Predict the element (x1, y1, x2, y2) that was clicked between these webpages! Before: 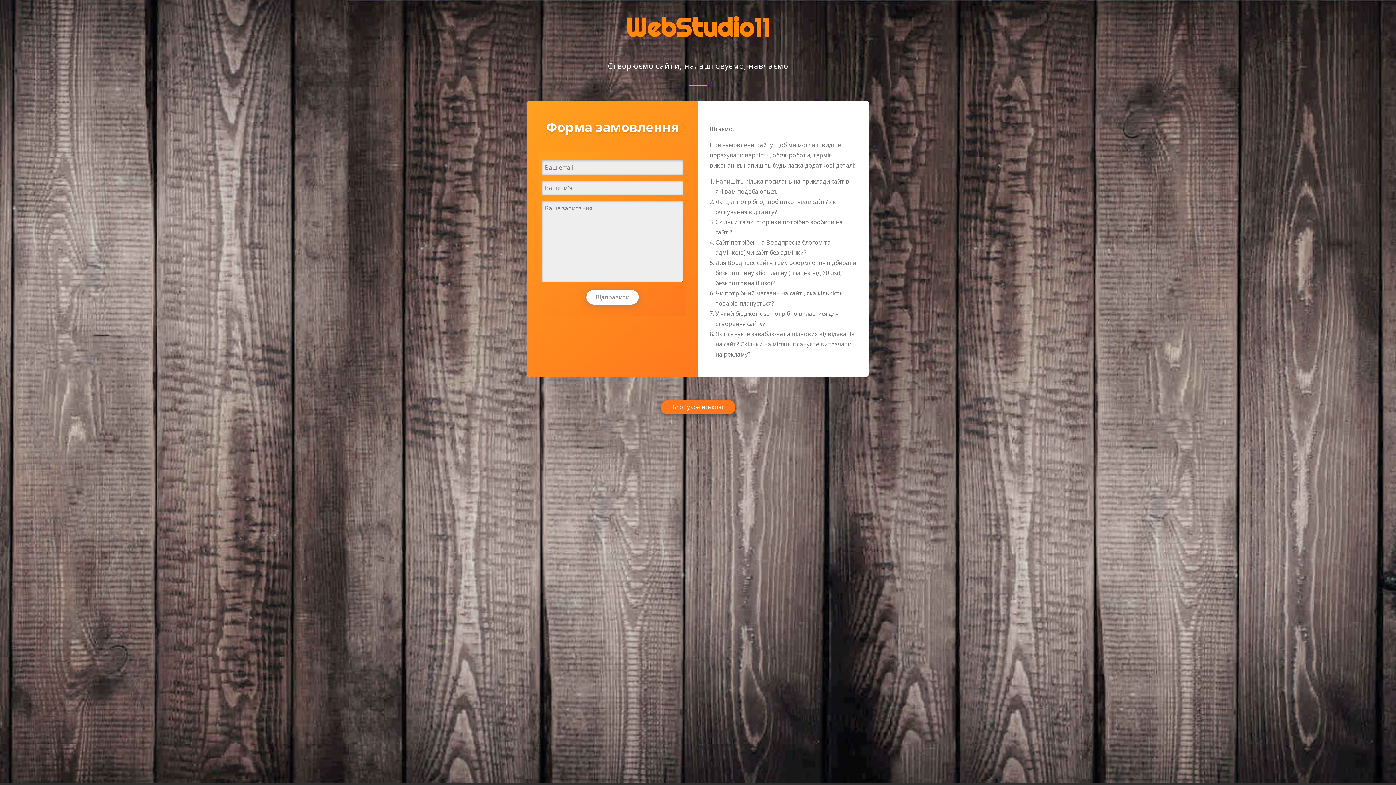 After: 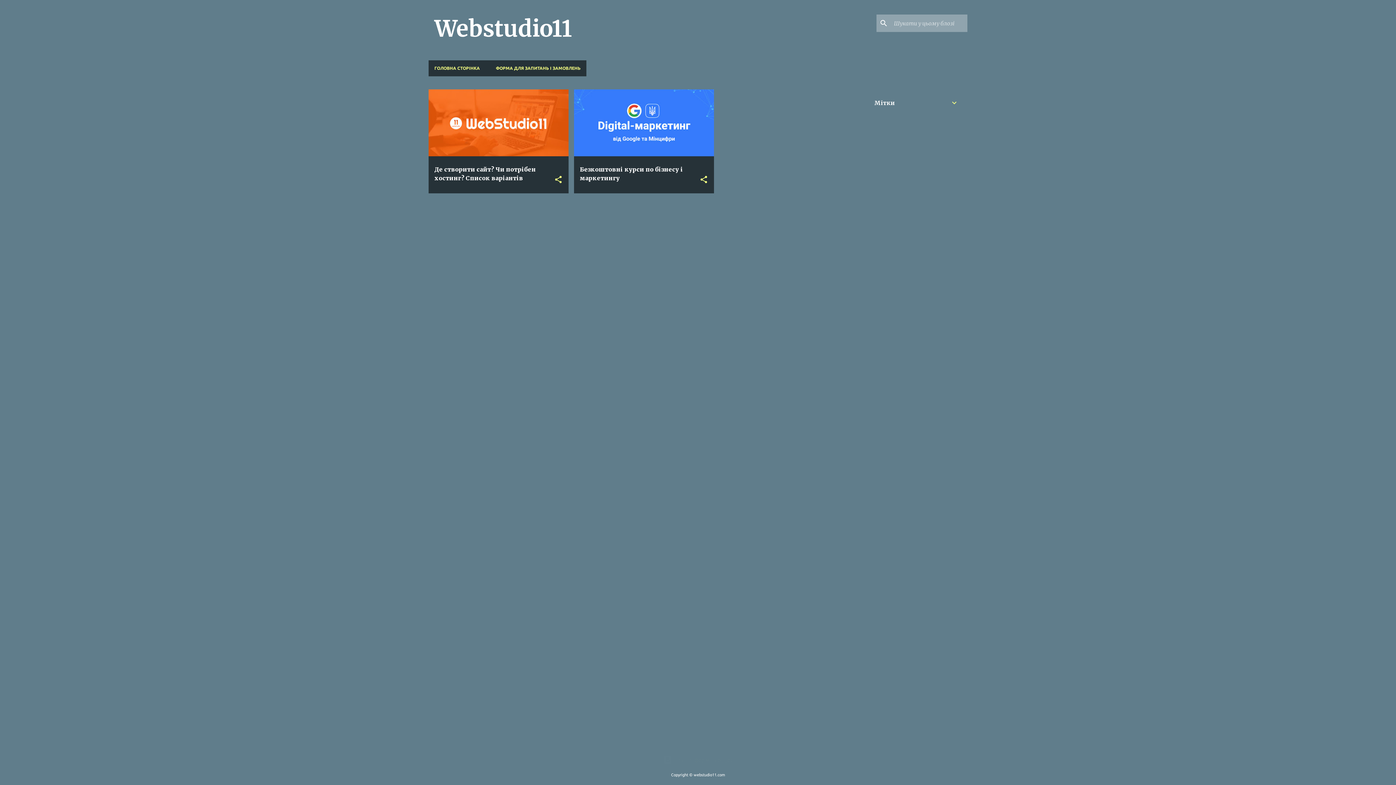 Action: bbox: (660, 400, 735, 414) label: Блог українською